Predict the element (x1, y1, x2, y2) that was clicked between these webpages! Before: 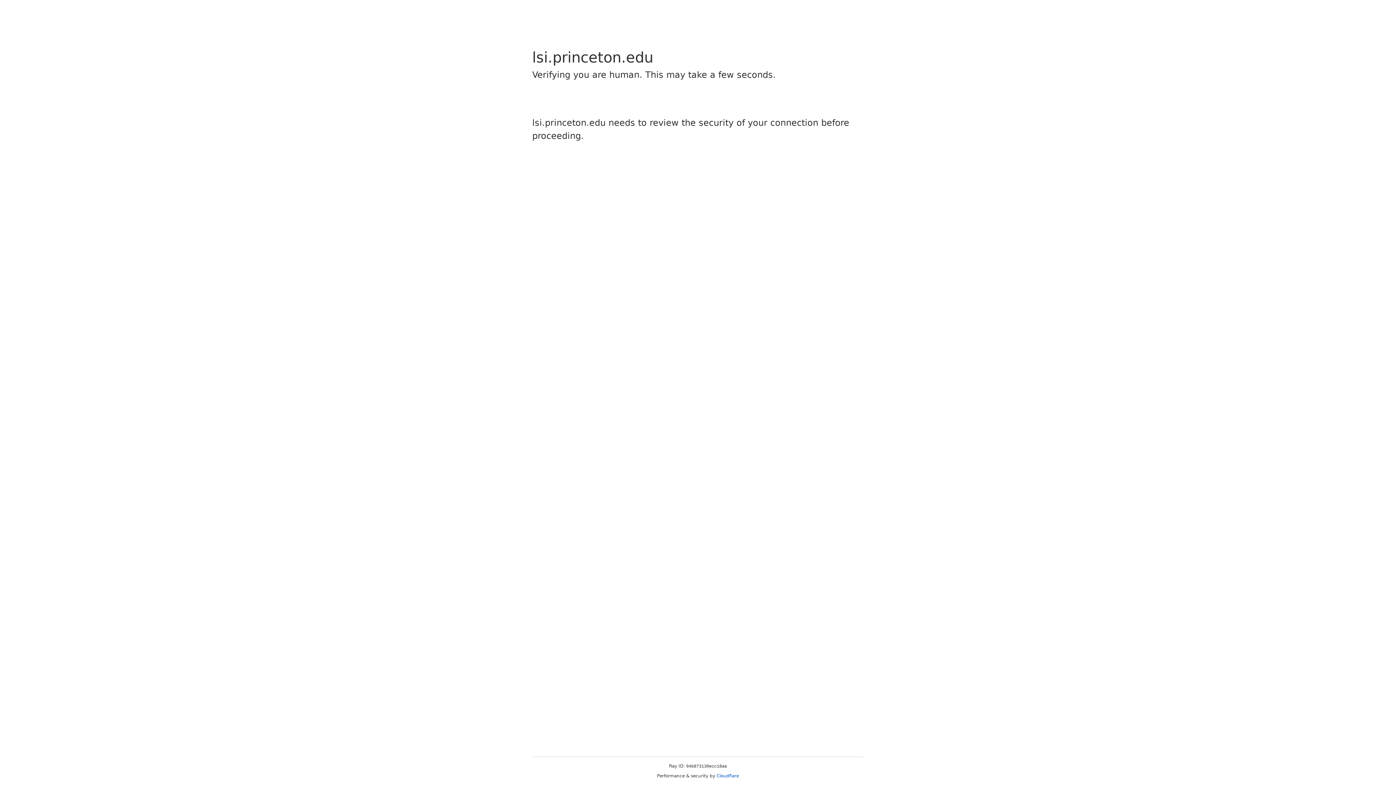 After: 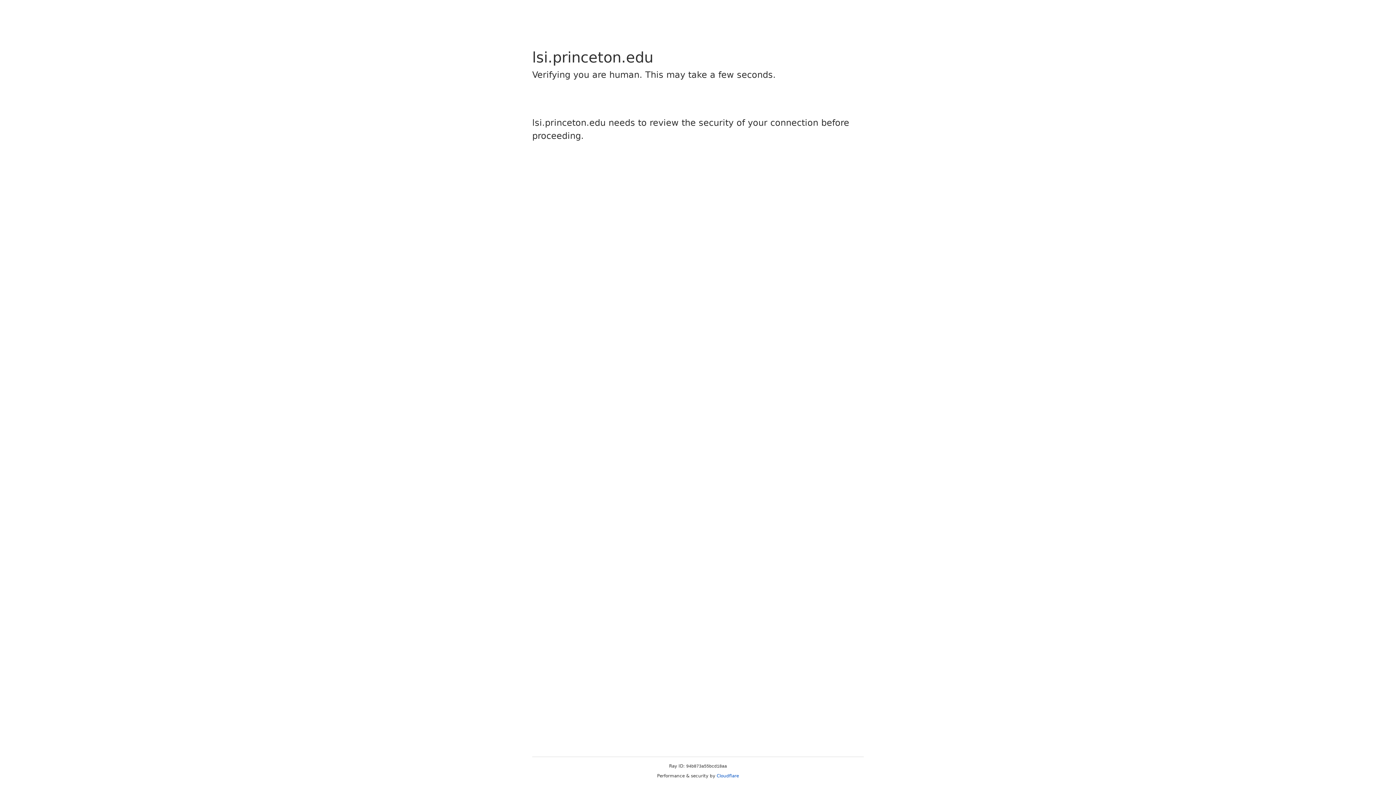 Action: label: Cloudflare bbox: (716, 773, 739, 778)